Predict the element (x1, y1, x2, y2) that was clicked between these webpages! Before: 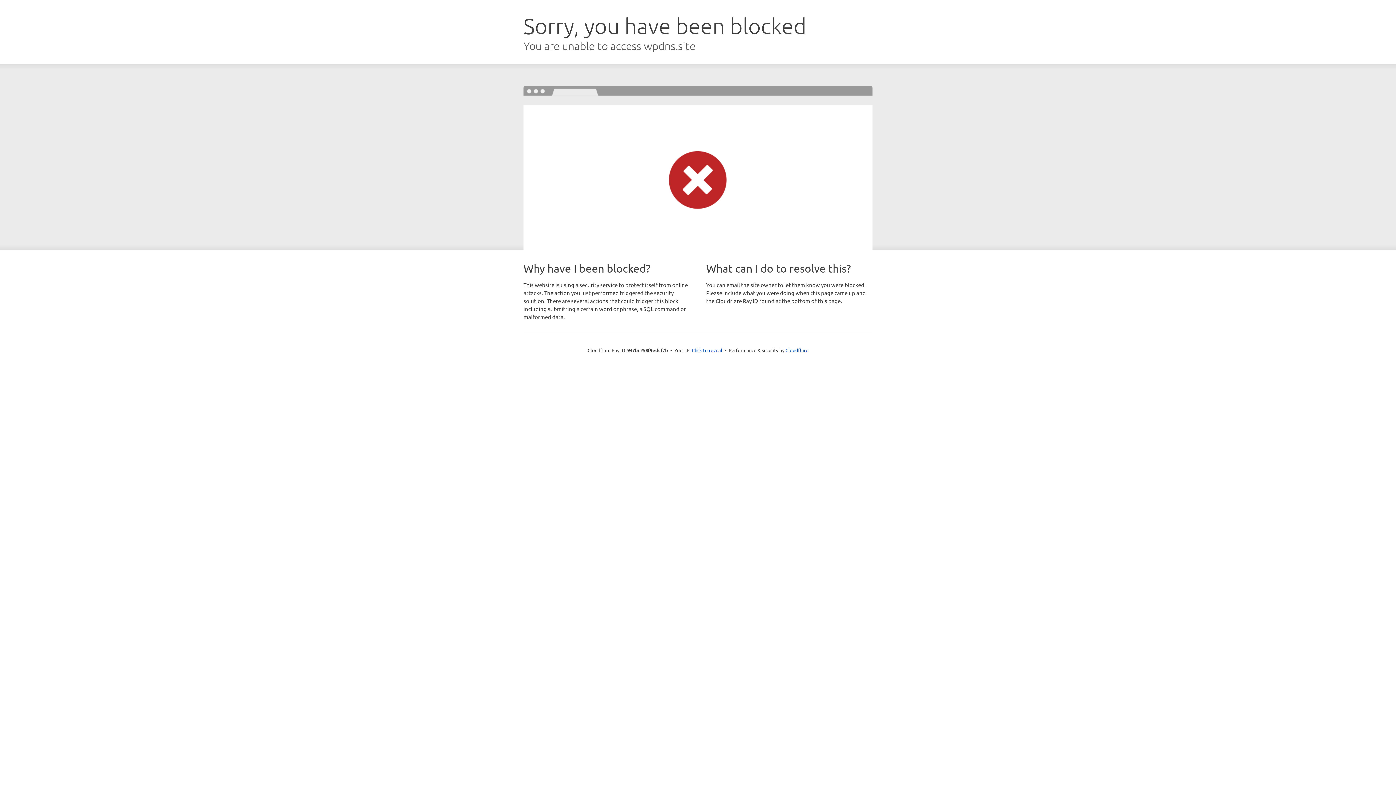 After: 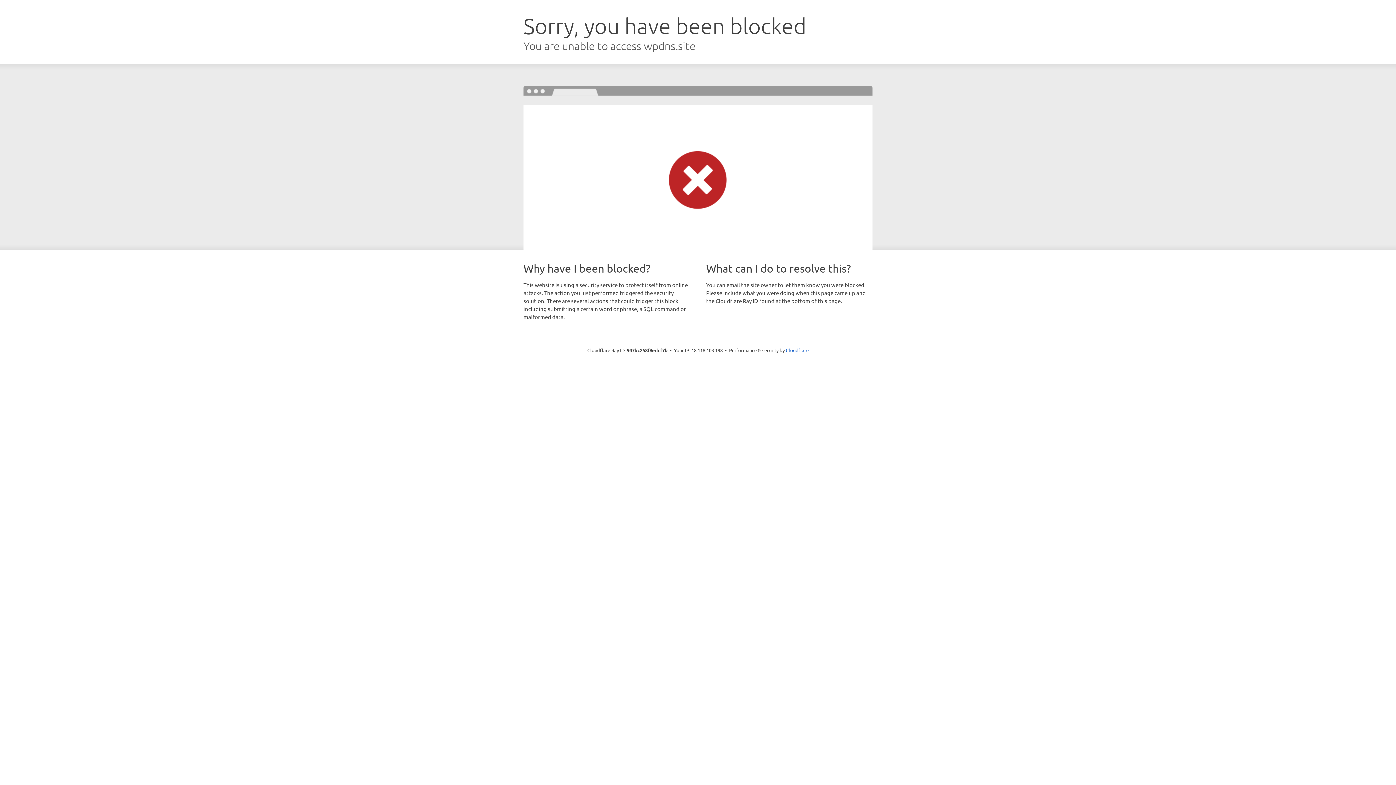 Action: label: Click to reveal bbox: (692, 346, 722, 353)